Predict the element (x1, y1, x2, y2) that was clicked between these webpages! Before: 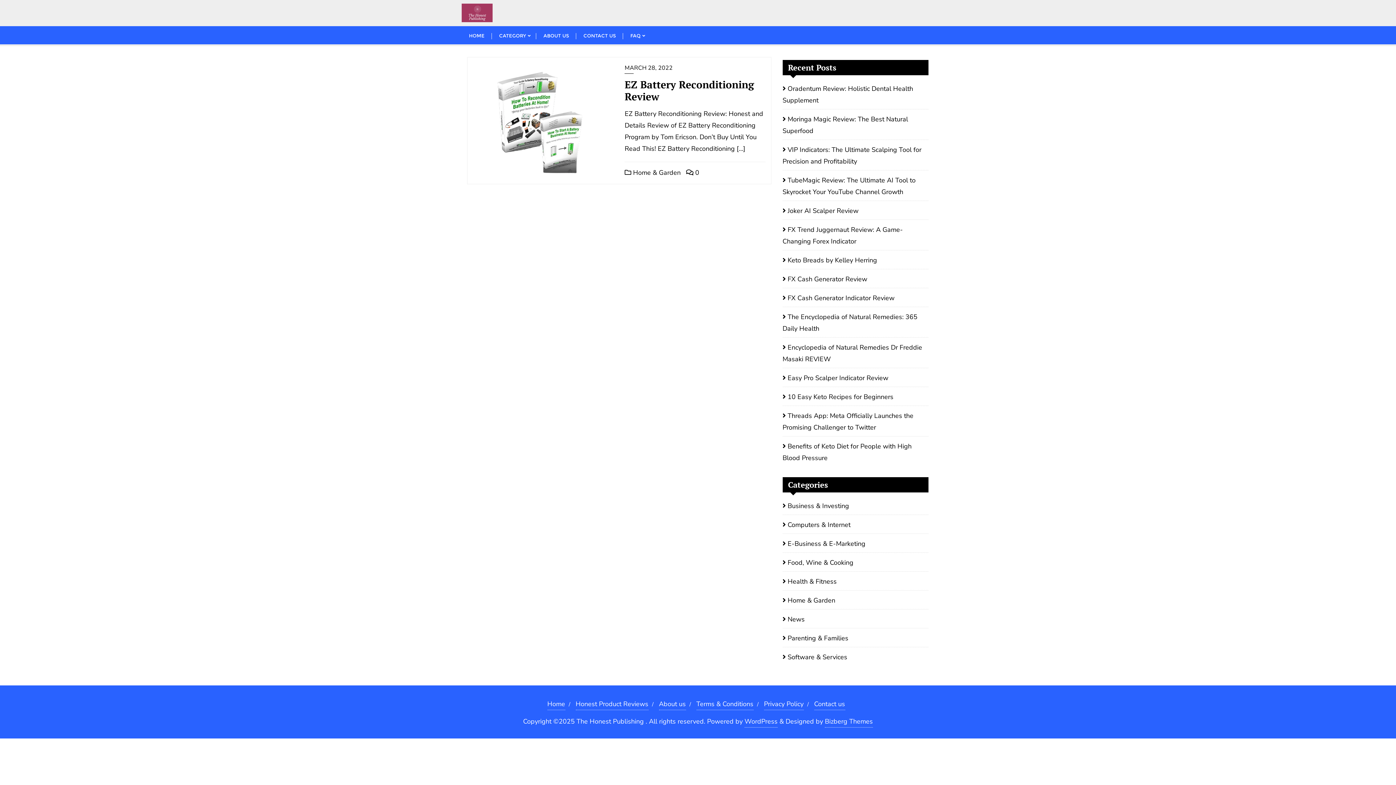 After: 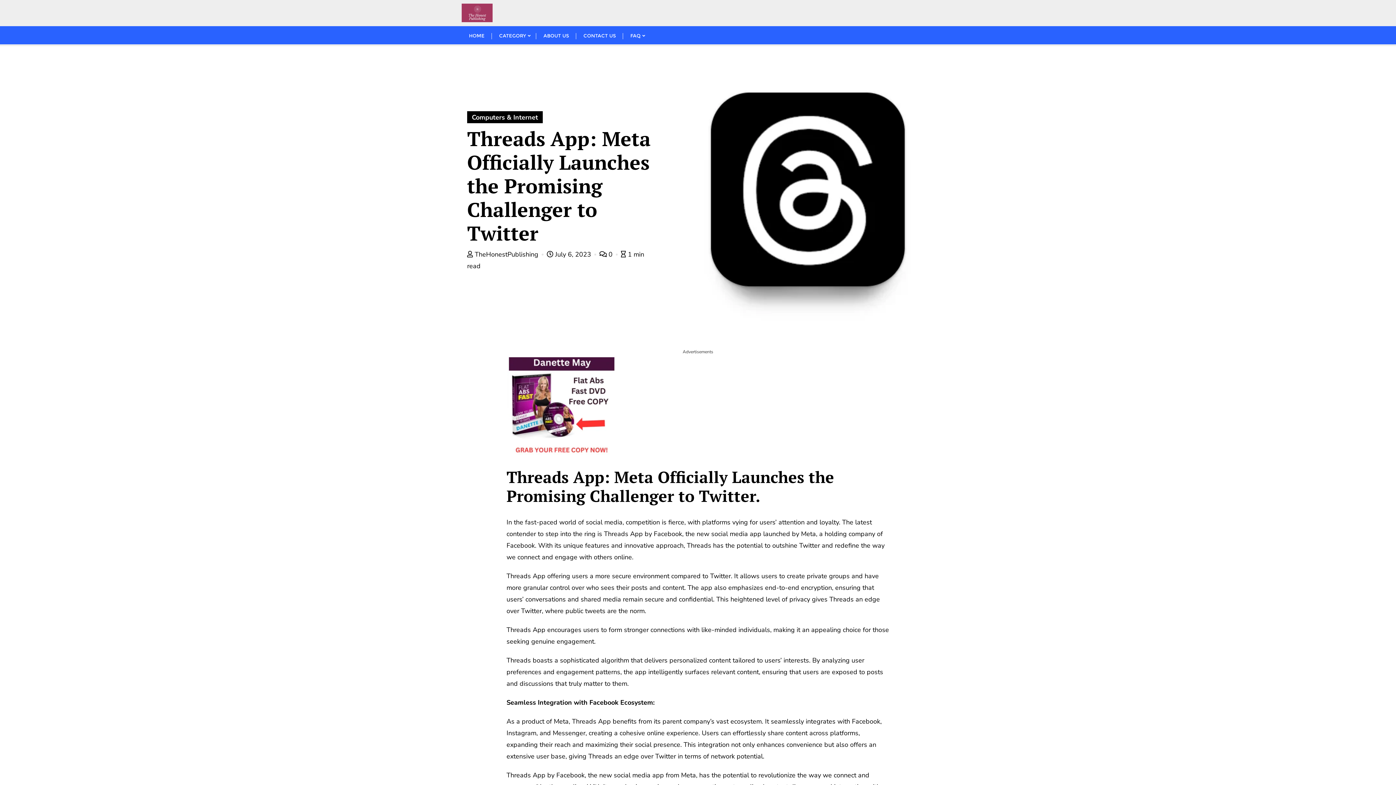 Action: bbox: (782, 409, 928, 433) label: Threads App: Meta Officially Launches the Promising Challenger to Twitter